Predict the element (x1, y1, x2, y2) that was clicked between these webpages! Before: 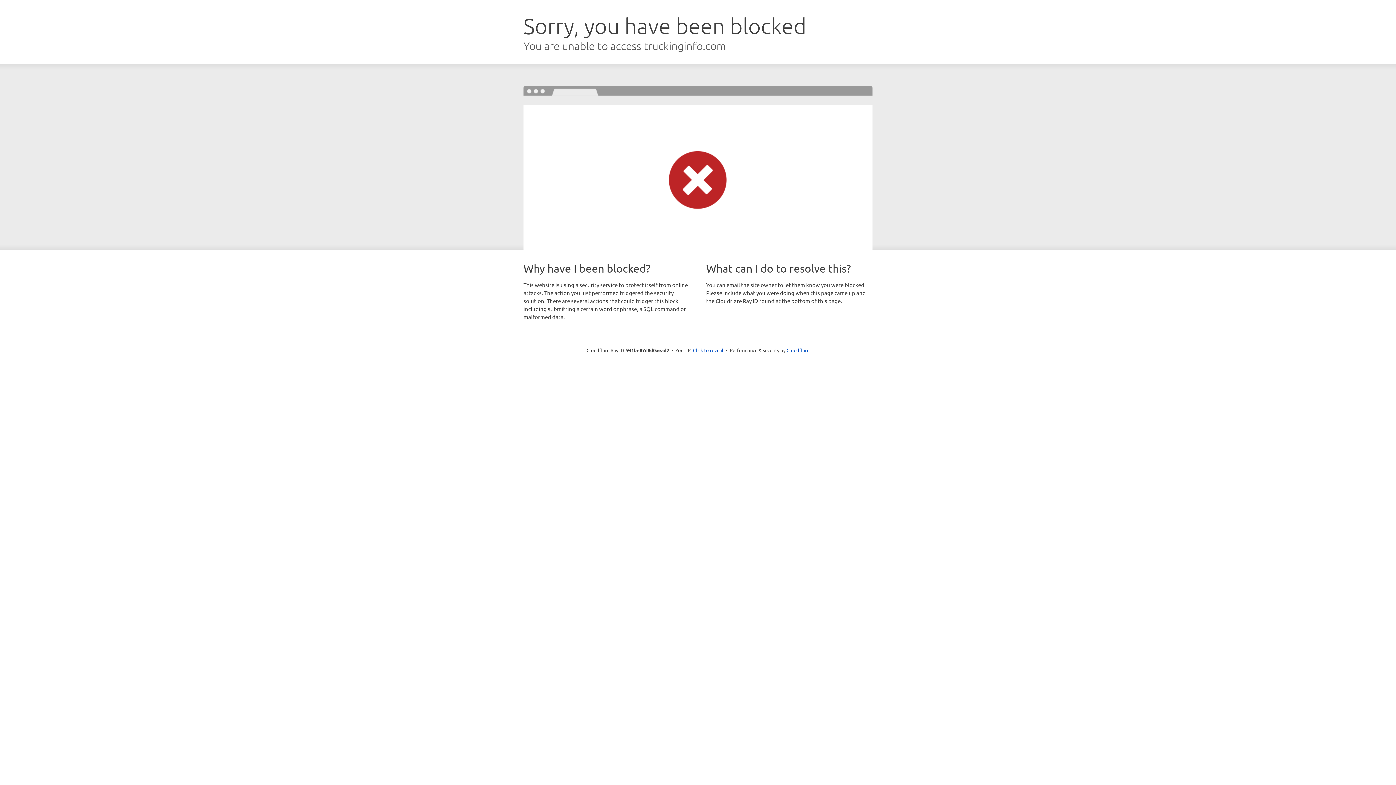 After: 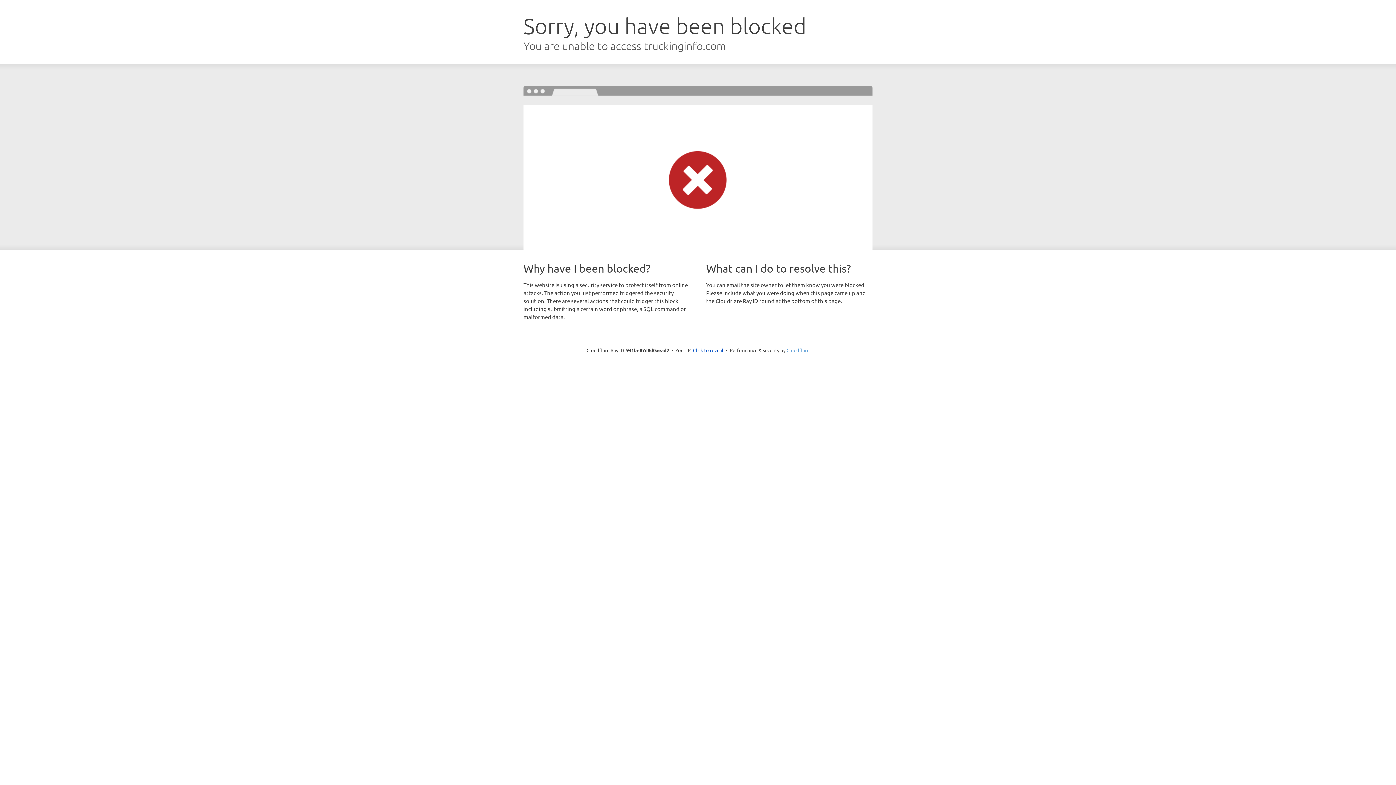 Action: label: Cloudflare bbox: (786, 347, 809, 353)